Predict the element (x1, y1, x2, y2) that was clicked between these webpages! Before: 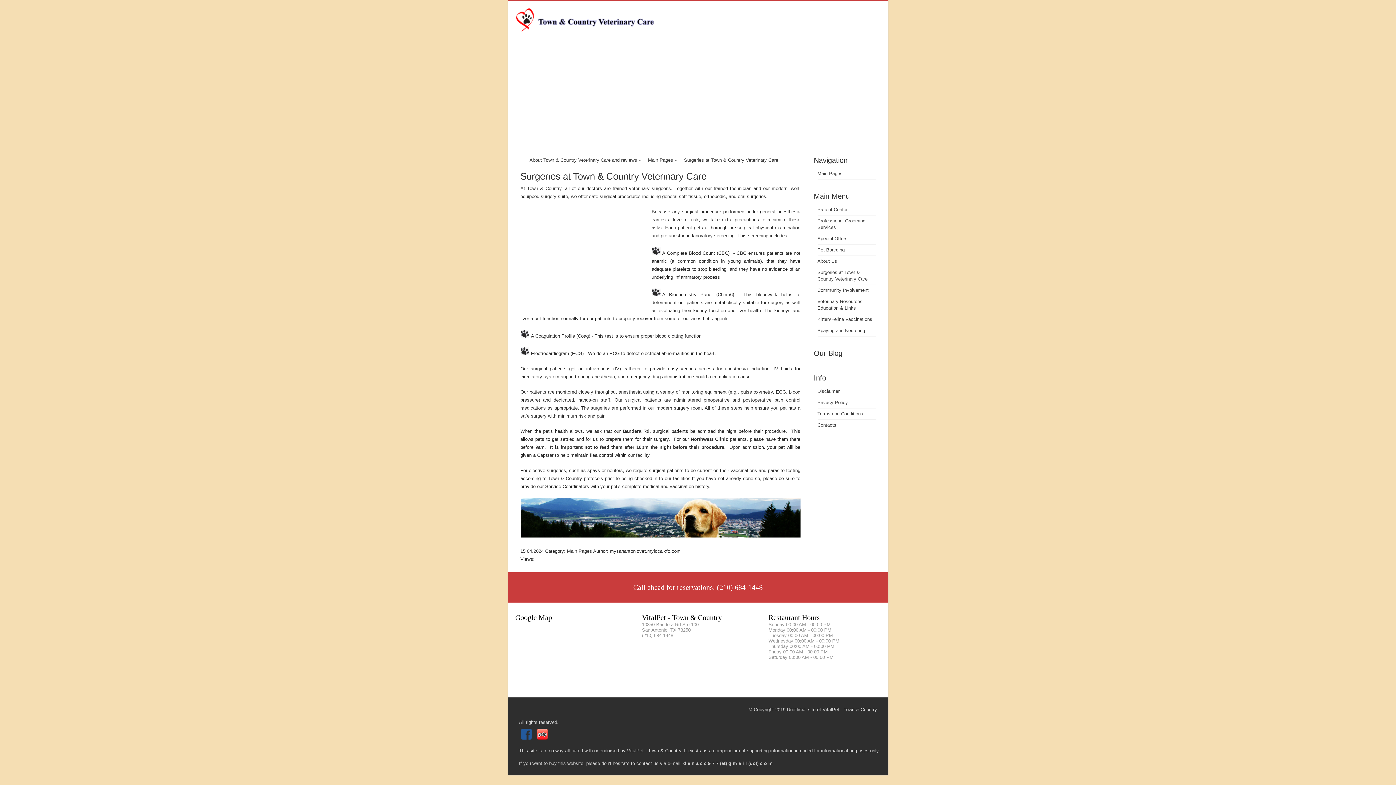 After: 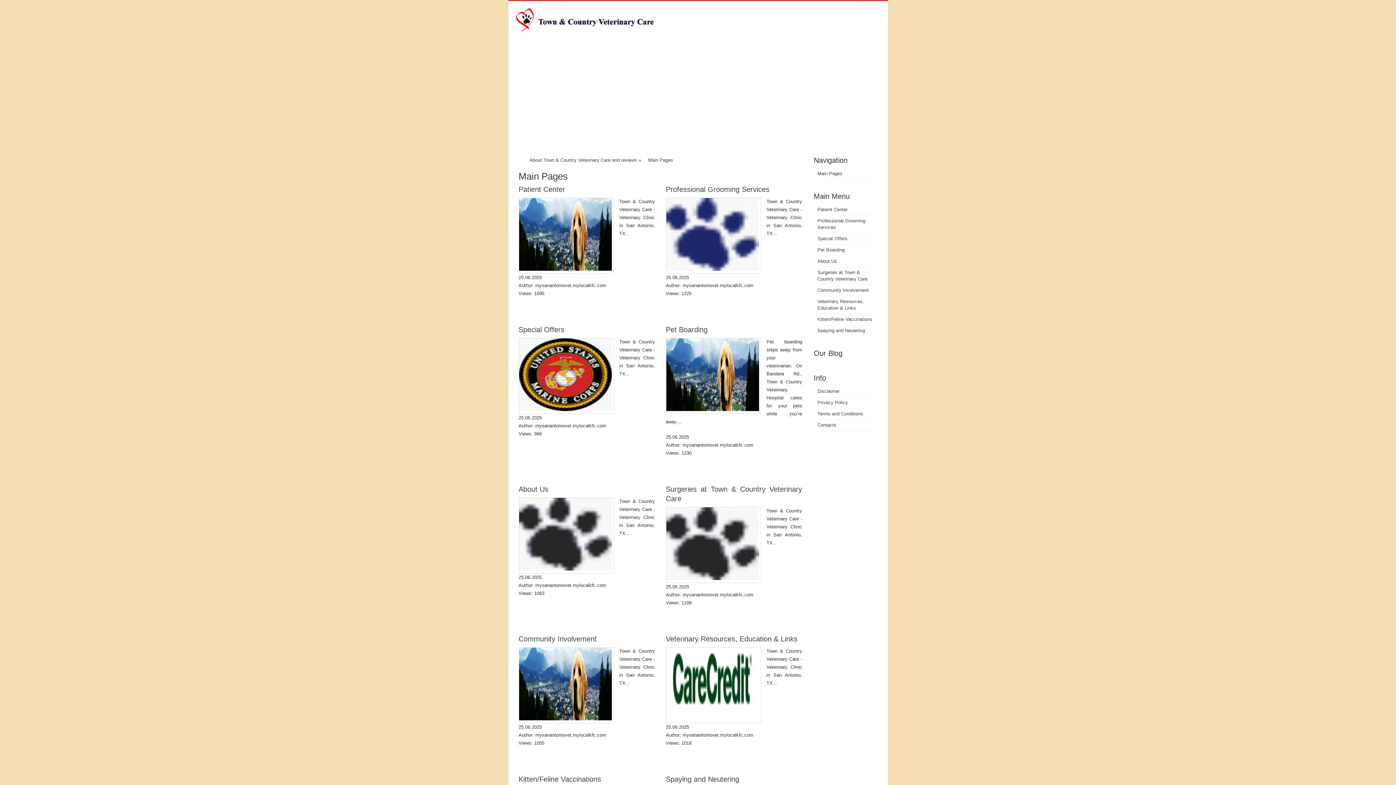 Action: bbox: (648, 157, 673, 162) label: Main Pages